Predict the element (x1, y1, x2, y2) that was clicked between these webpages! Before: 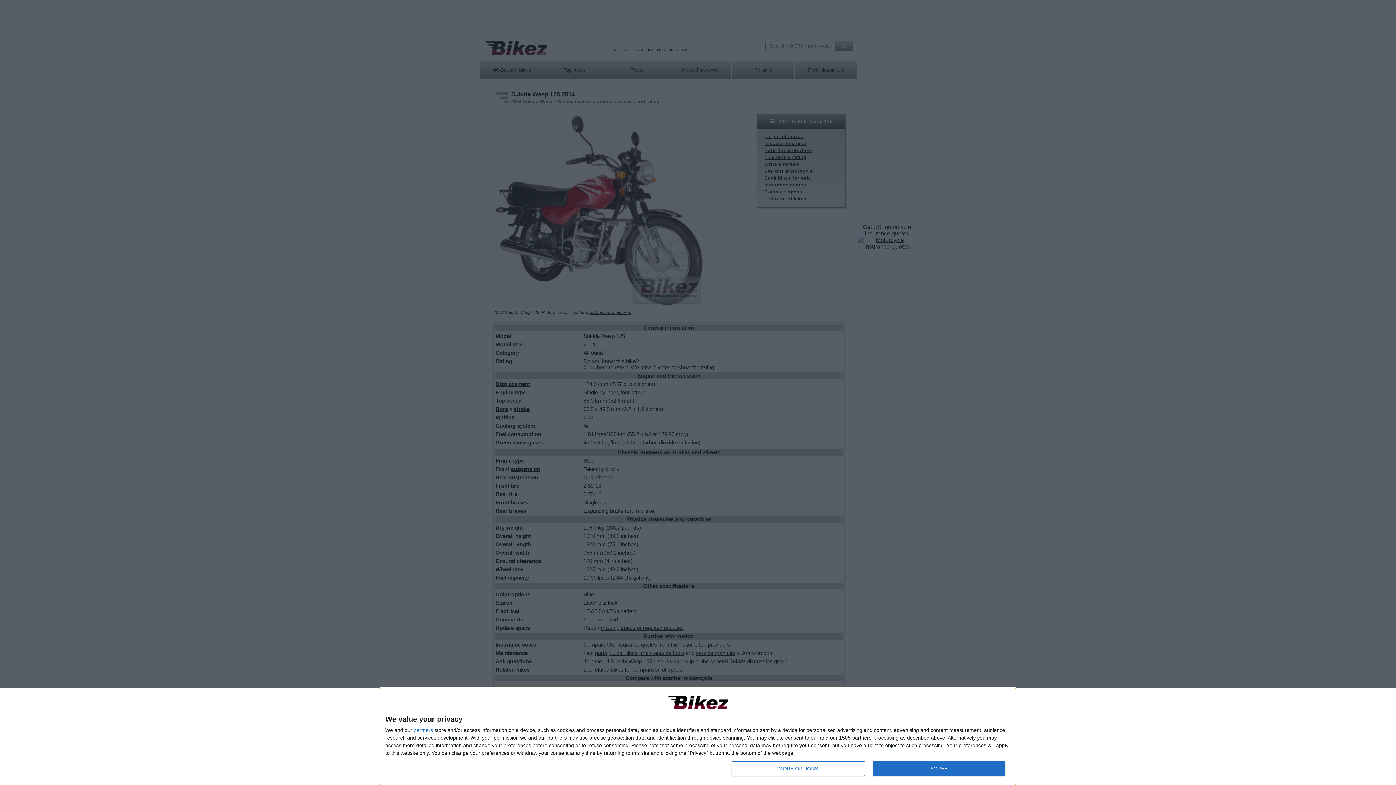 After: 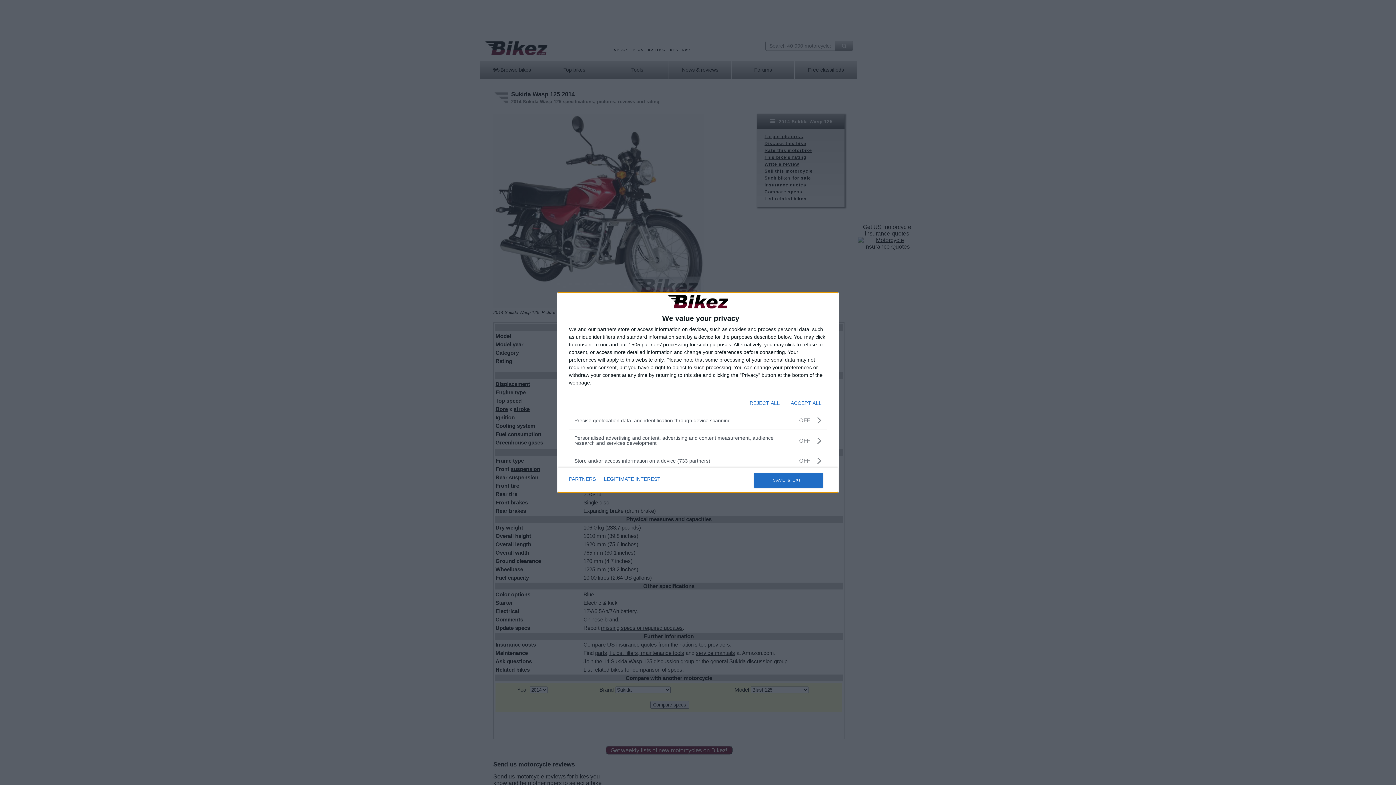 Action: label: MORE OPTIONS bbox: (732, 761, 864, 776)